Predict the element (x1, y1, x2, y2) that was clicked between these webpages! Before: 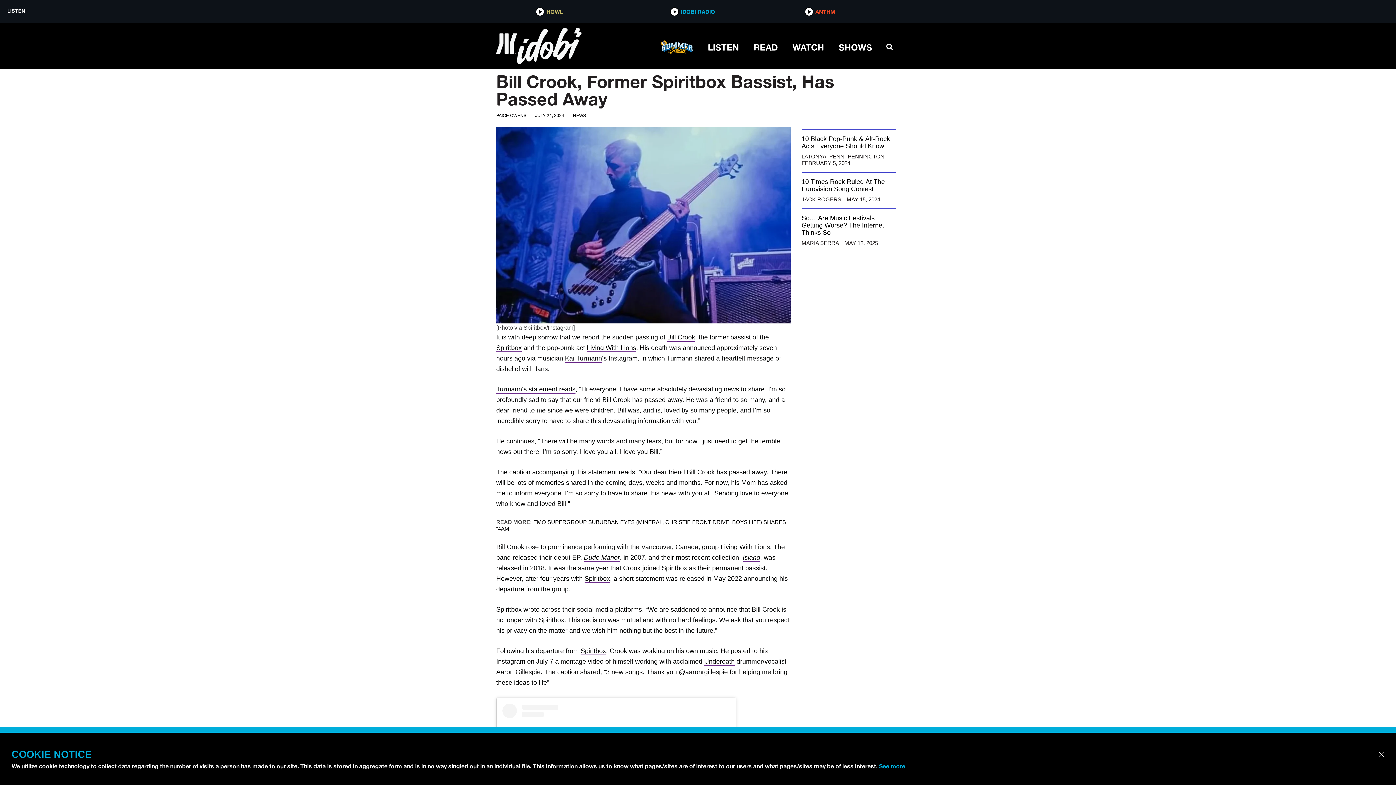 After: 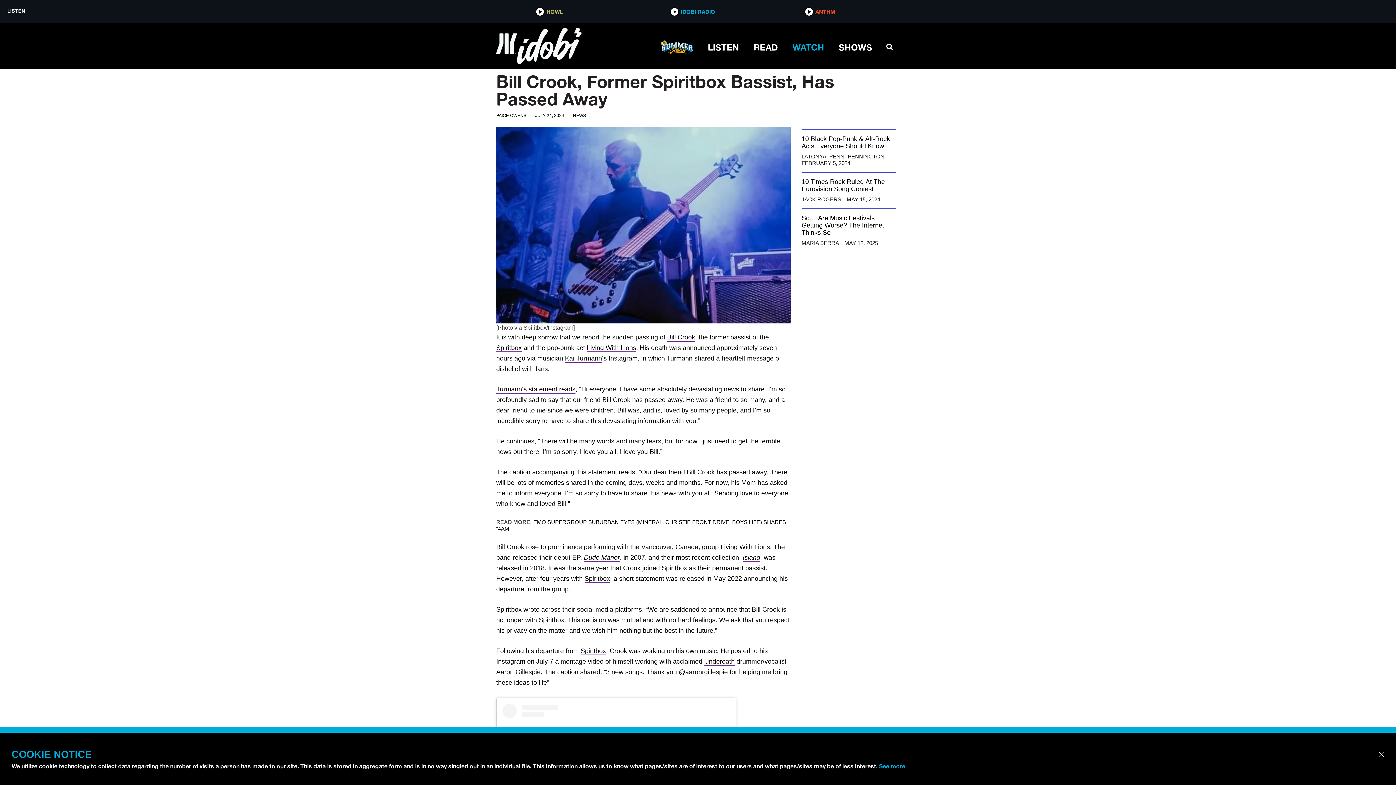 Action: bbox: (792, 37, 824, 56) label: WATCH